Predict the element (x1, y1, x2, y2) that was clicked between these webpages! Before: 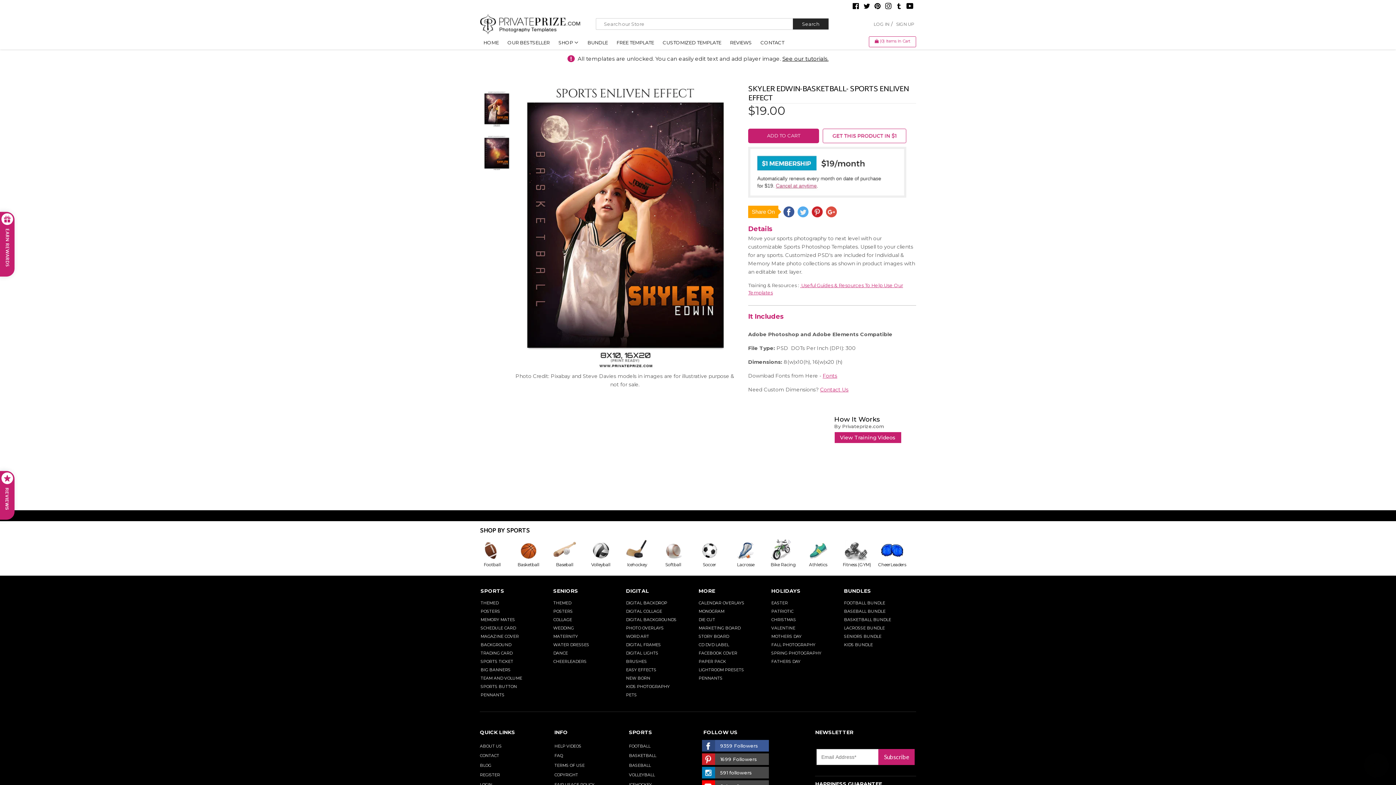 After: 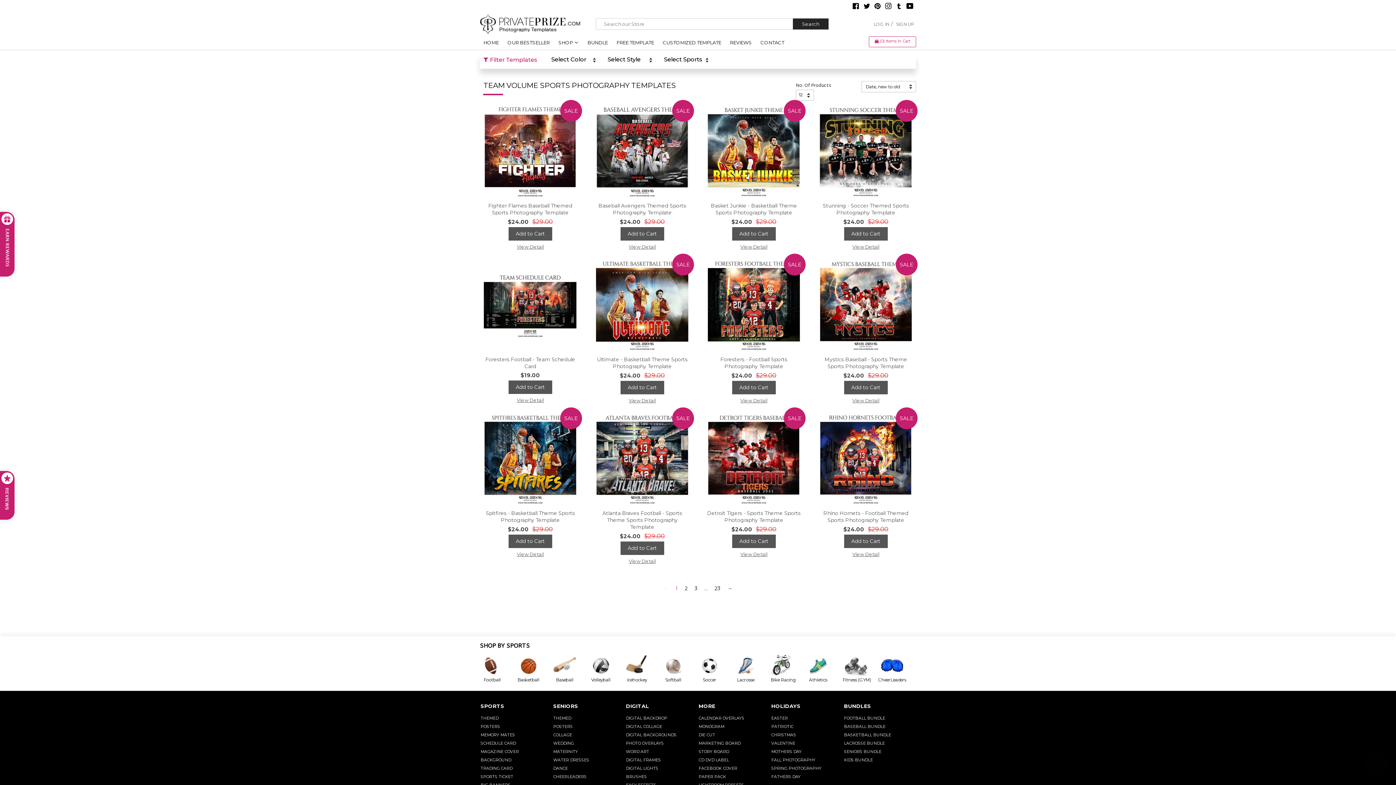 Action: label: TEAM AND VOLUME bbox: (480, 674, 552, 682)